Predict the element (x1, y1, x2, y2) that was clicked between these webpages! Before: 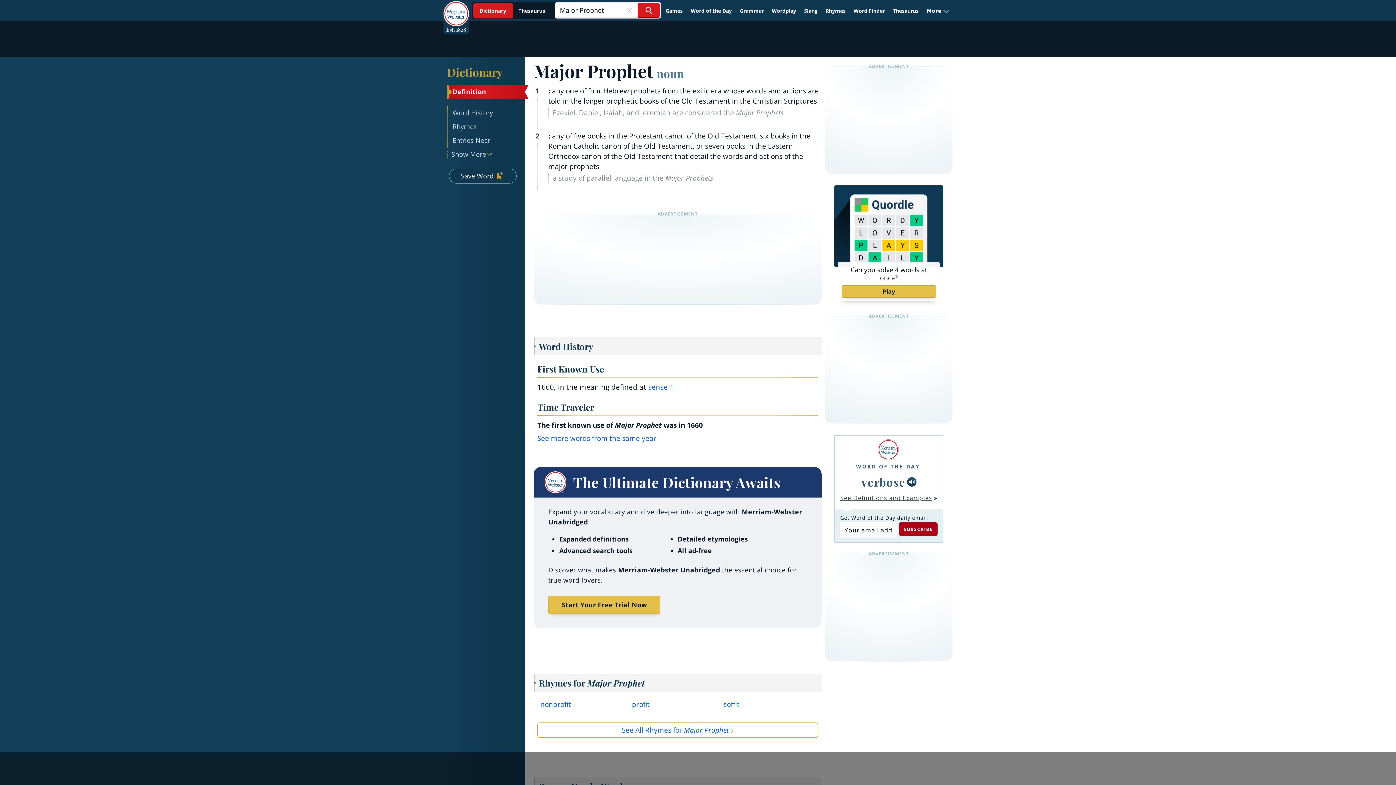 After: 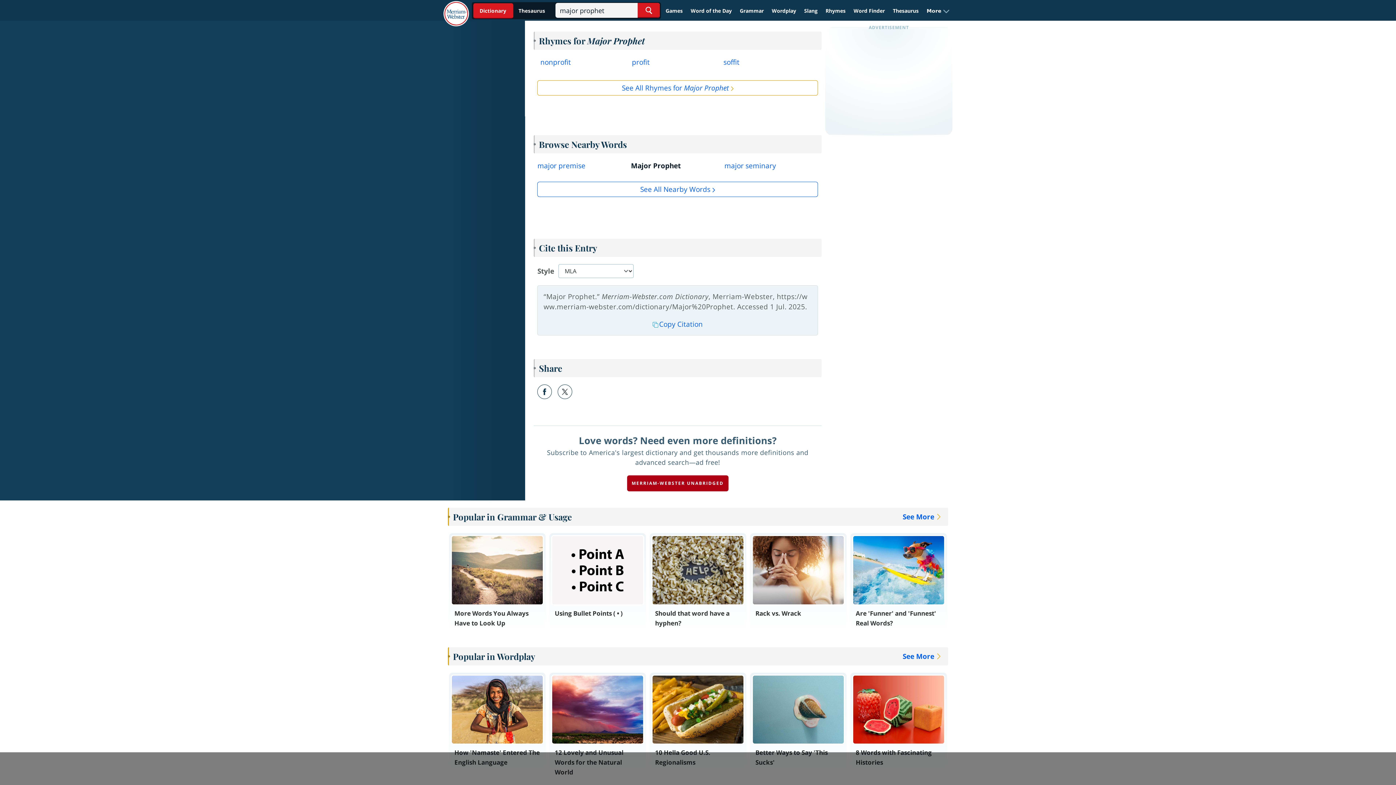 Action: bbox: (448, 120, 524, 133) label: Rhymes